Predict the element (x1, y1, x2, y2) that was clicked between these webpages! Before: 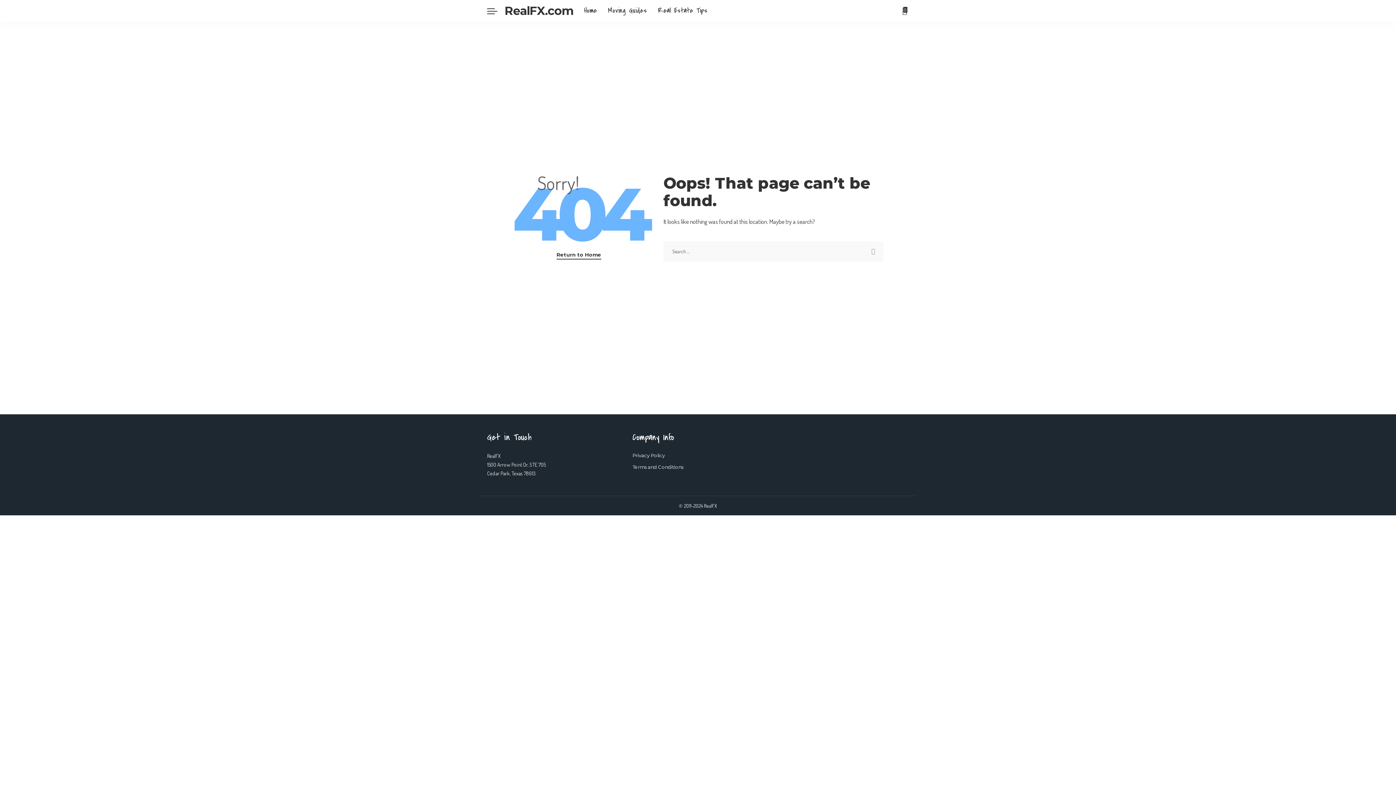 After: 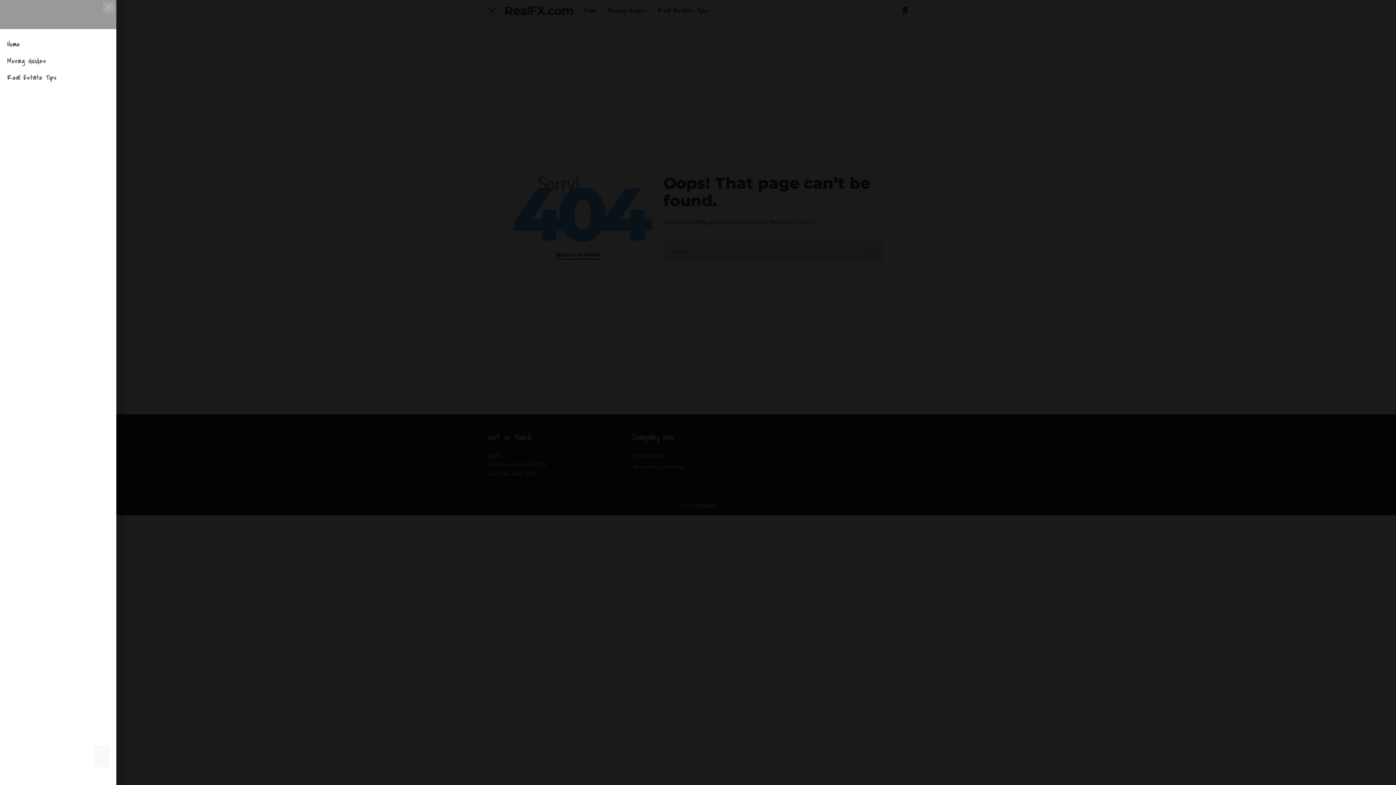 Action: bbox: (487, 0, 504, 21) label: menu trigger